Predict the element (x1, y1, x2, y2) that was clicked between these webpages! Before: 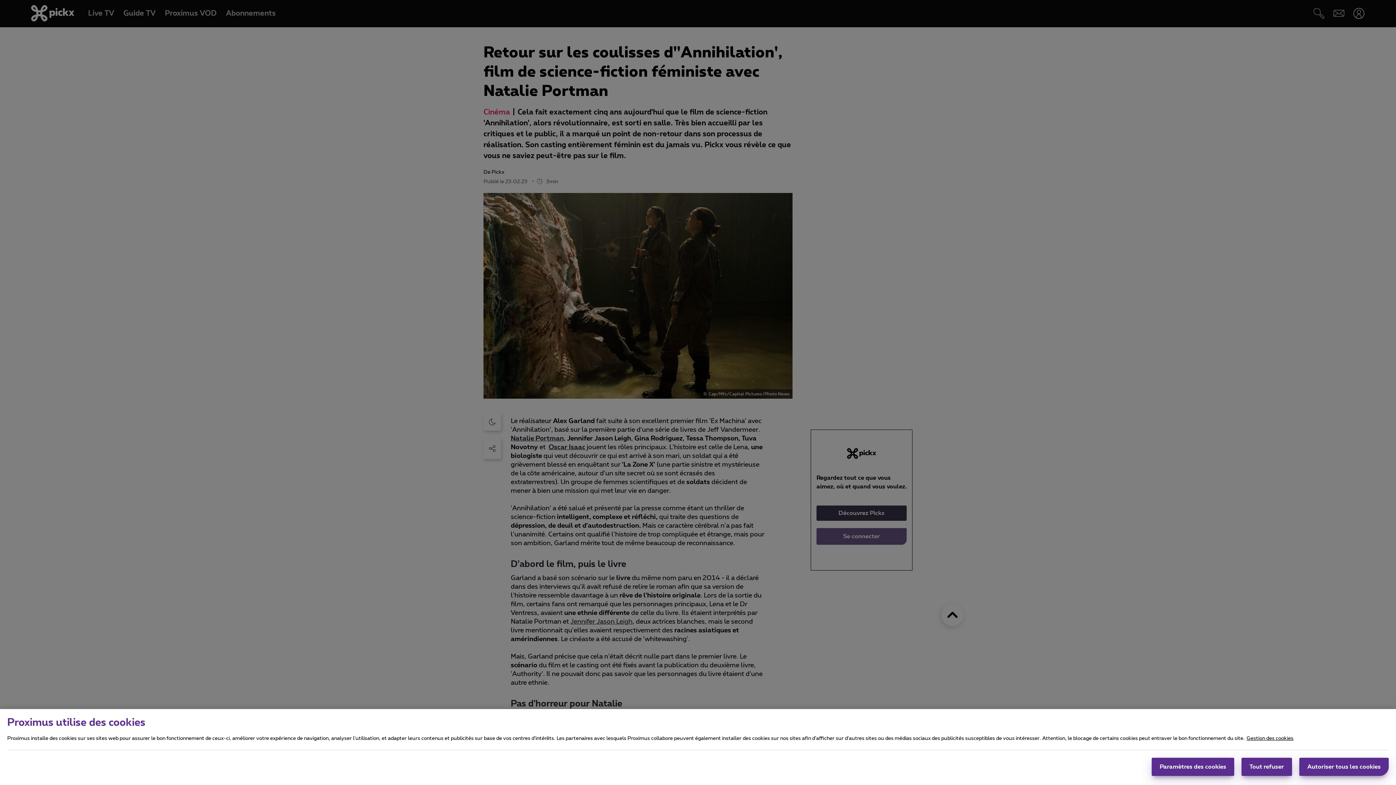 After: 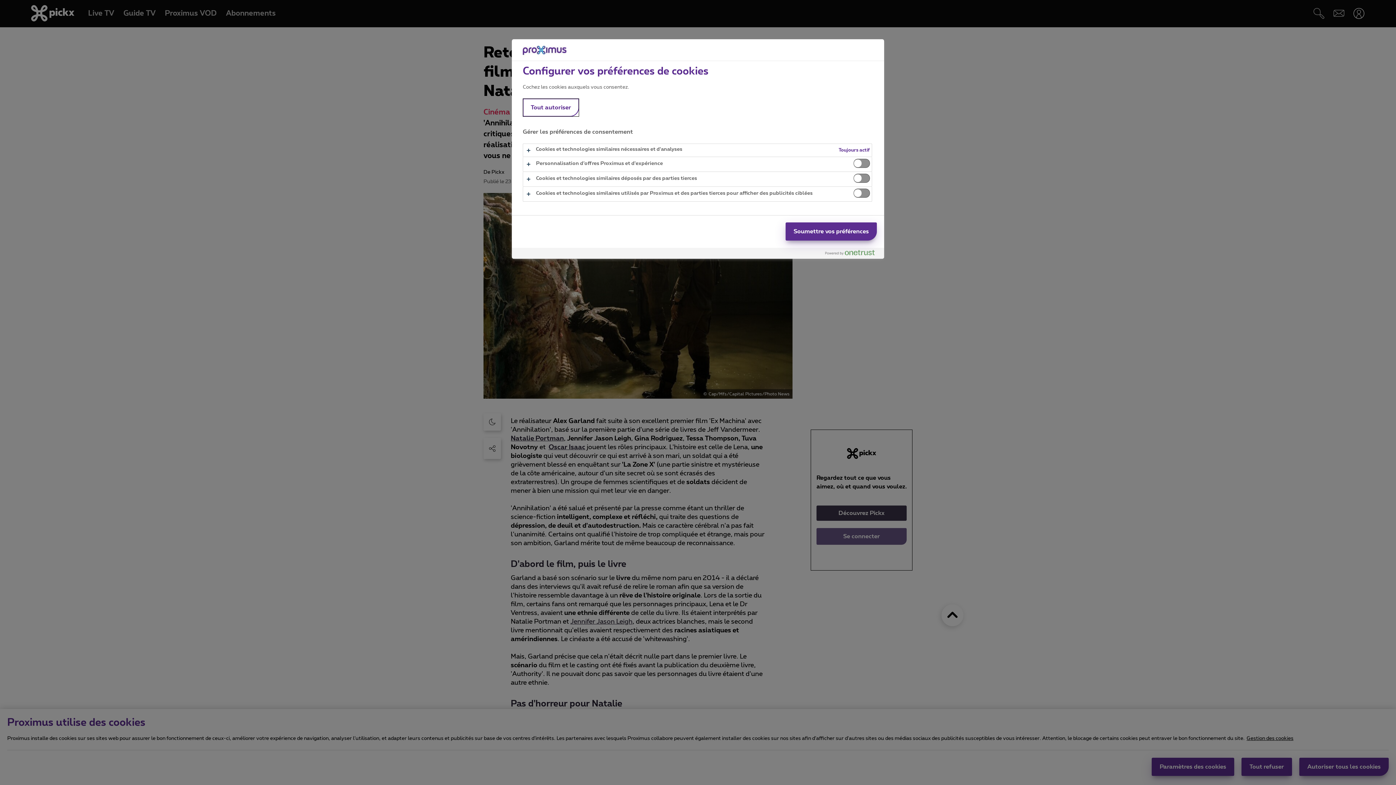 Action: label: Paramètres des cookies bbox: (1152, 758, 1234, 776)